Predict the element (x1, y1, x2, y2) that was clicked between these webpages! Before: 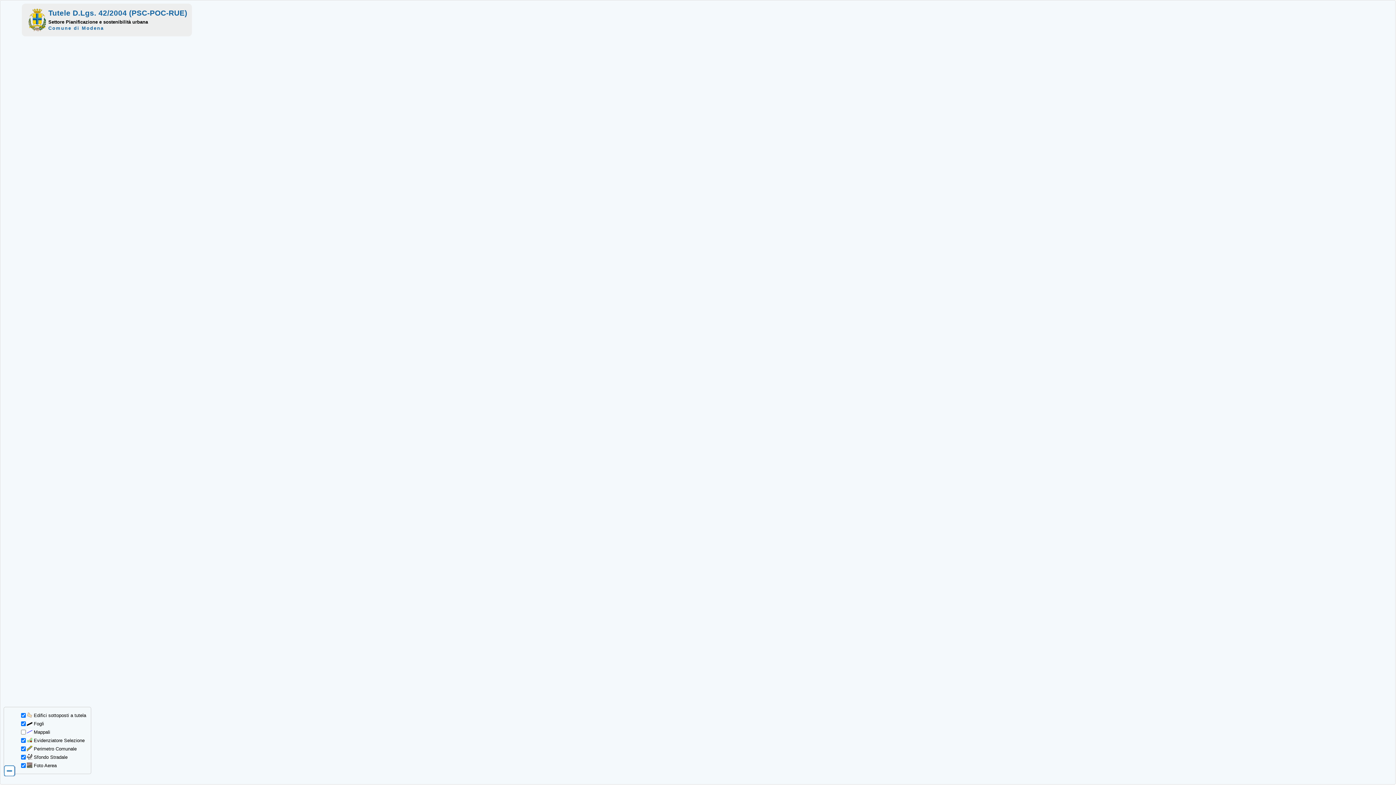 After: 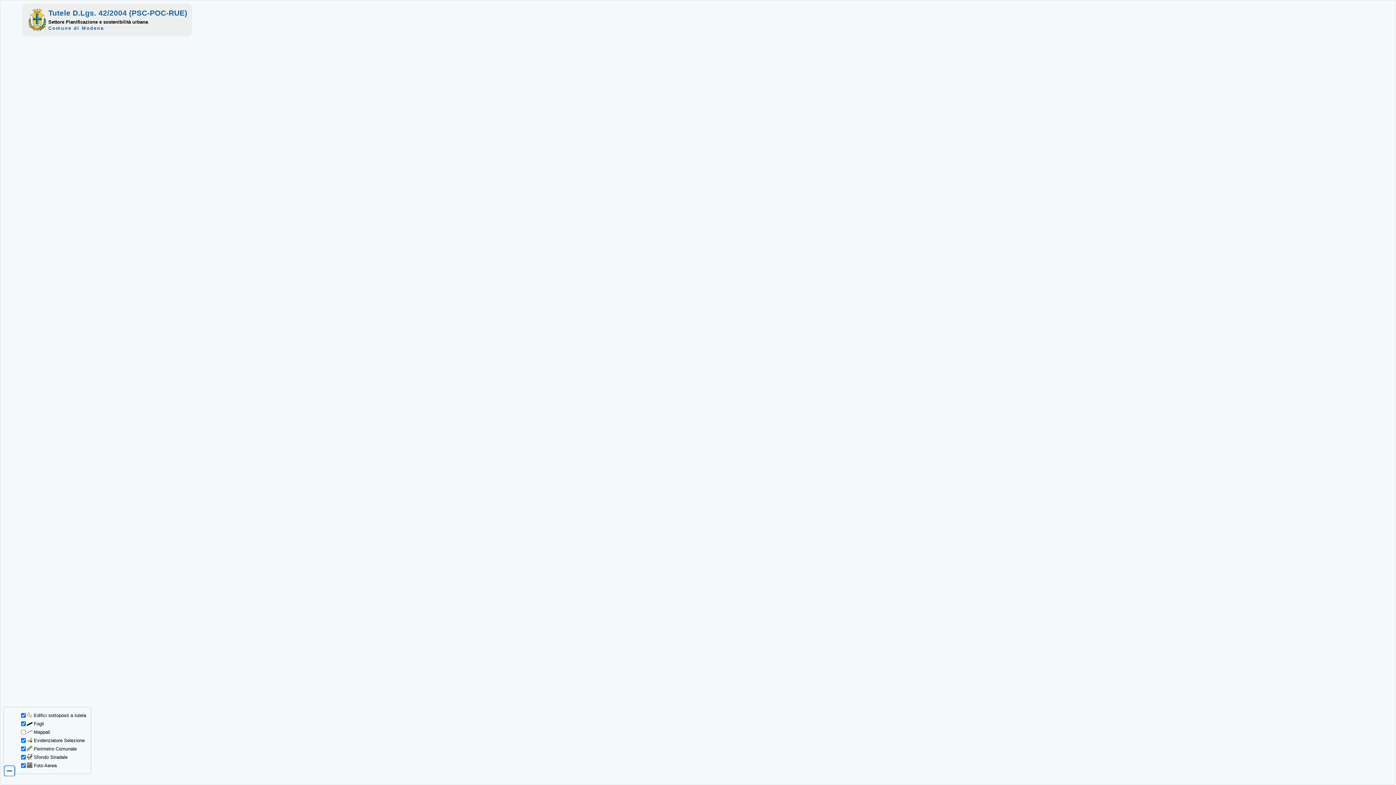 Action: bbox: (48, 8, 187, 17) label: Tutele D.Lgs. 42/2004 (PSC-POC-RUE)